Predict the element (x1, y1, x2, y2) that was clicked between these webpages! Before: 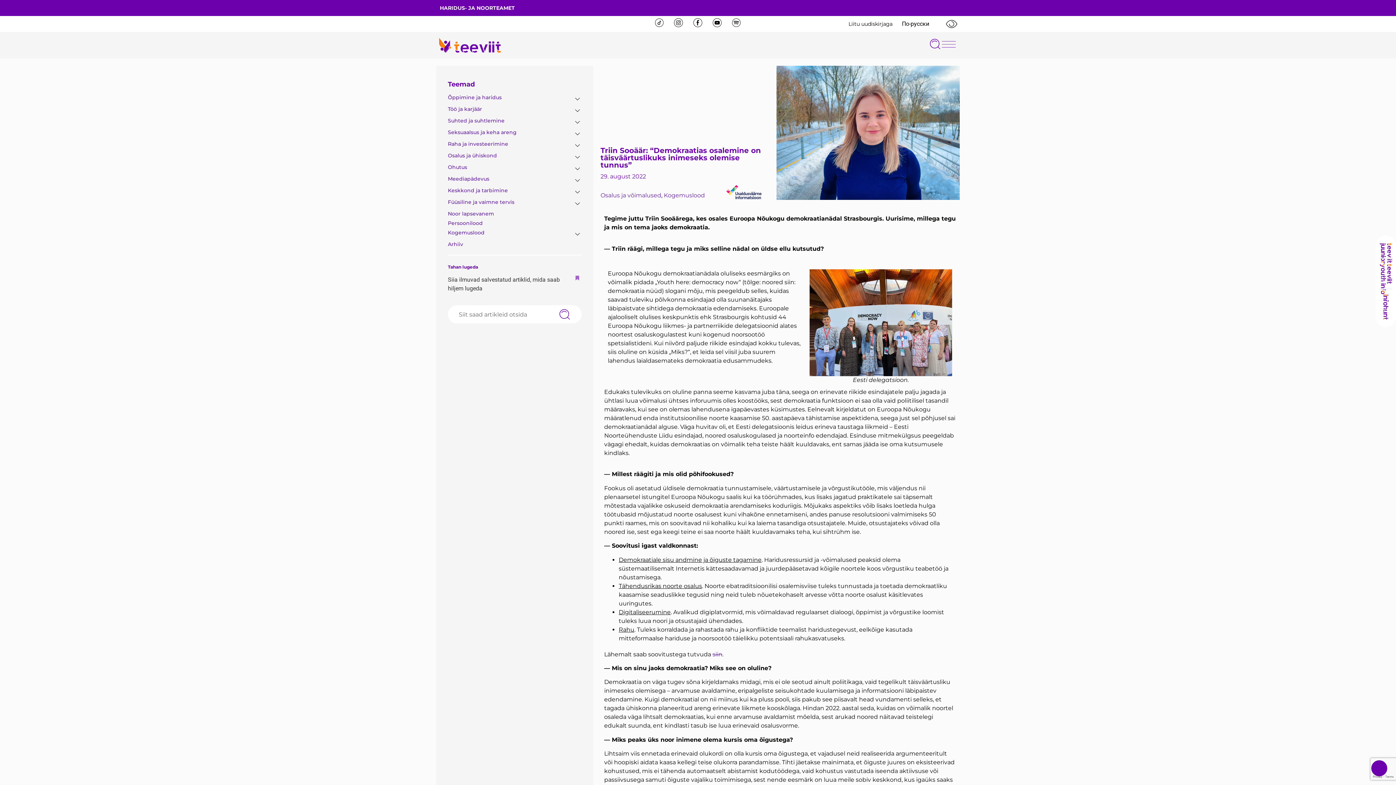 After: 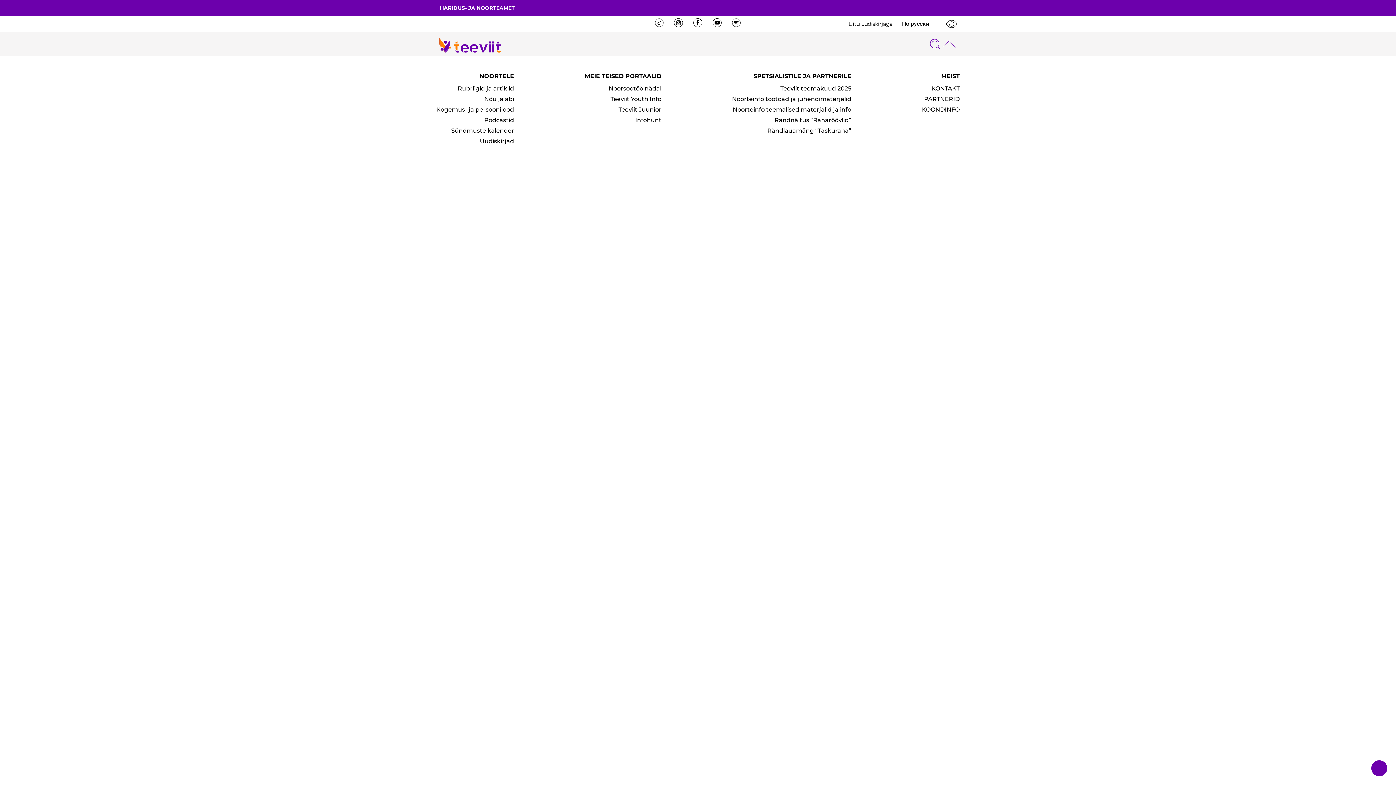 Action: label: Ava menüü bbox: (940, 38, 958, 51)